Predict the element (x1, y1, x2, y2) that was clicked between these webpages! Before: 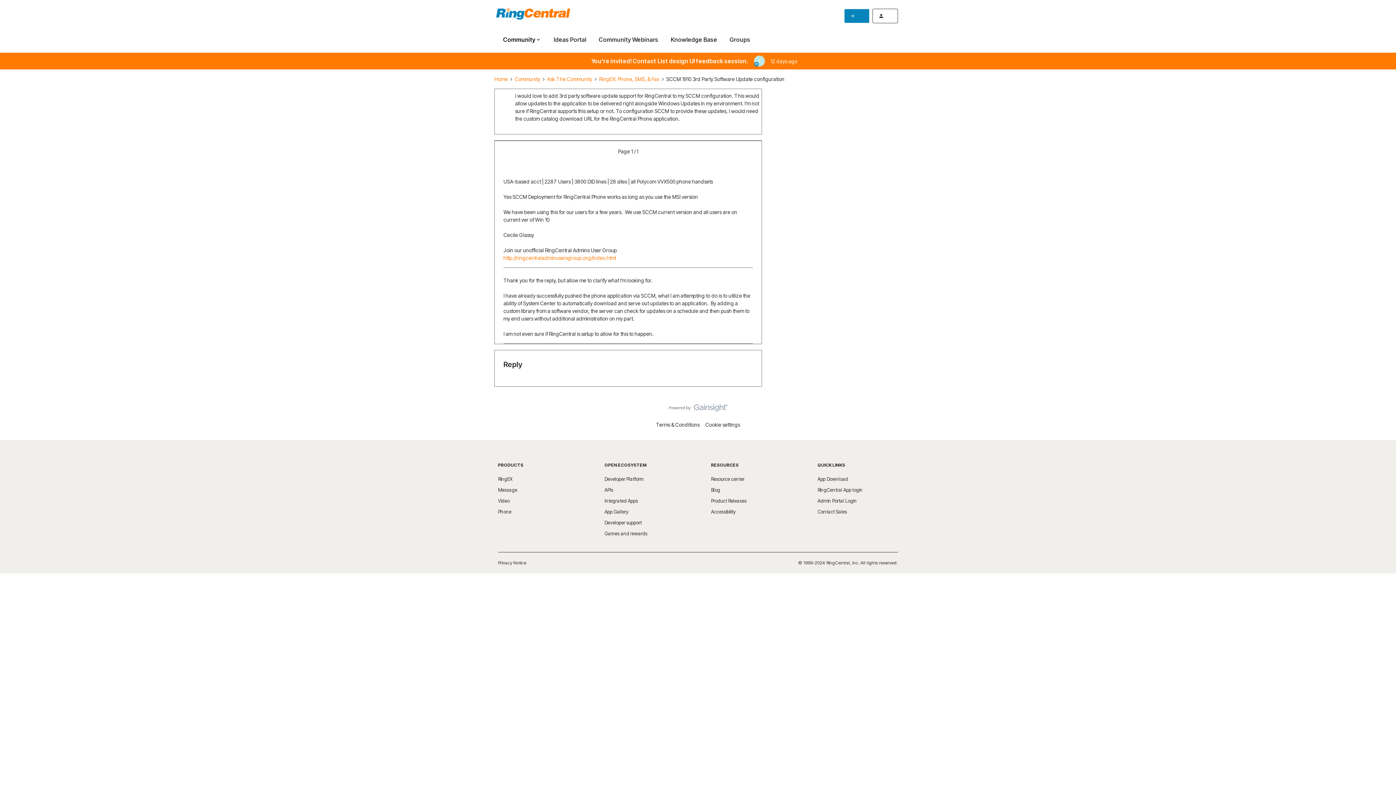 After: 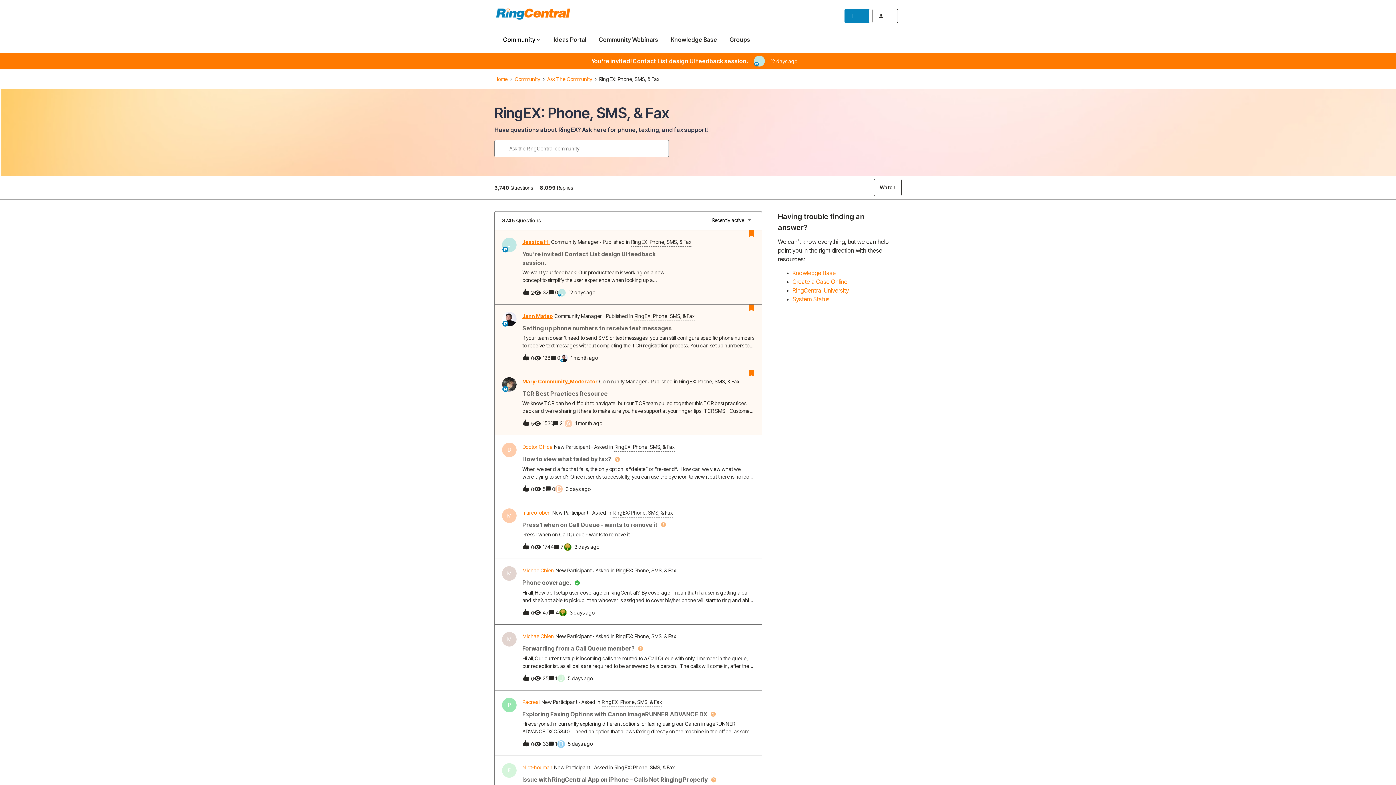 Action: bbox: (599, 75, 659, 82) label: RingEX: Phone, SMS, & Fax